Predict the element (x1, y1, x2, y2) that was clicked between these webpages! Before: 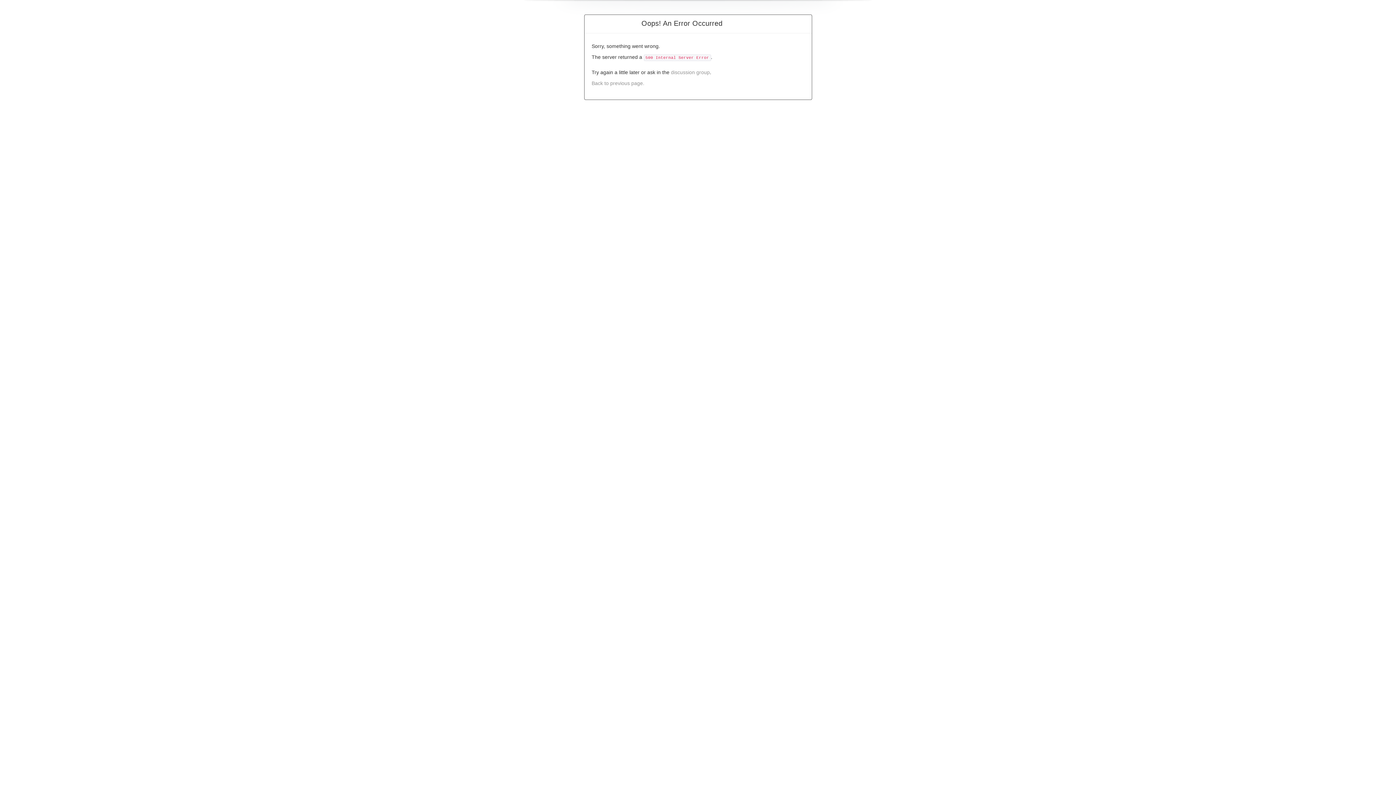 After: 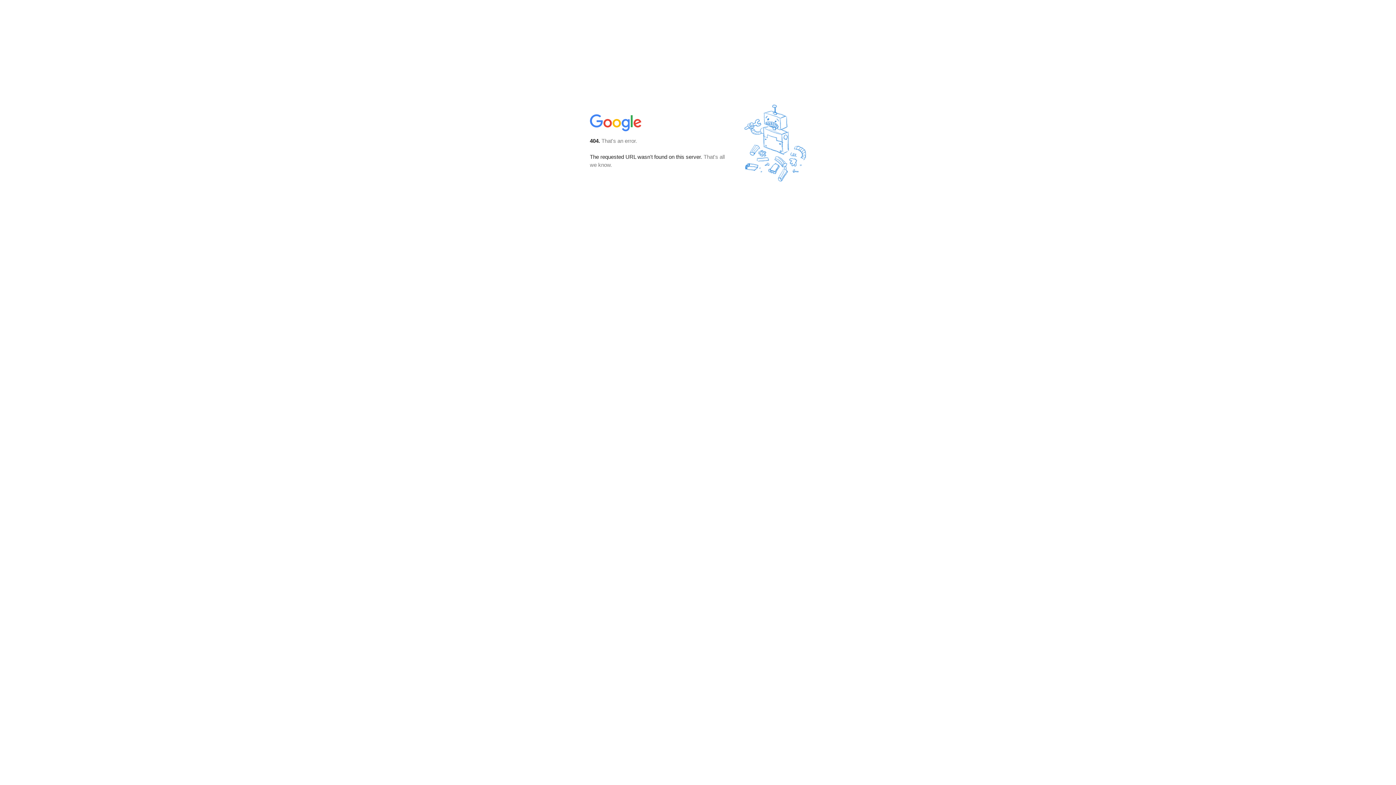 Action: label: discussion group bbox: (671, 69, 710, 75)